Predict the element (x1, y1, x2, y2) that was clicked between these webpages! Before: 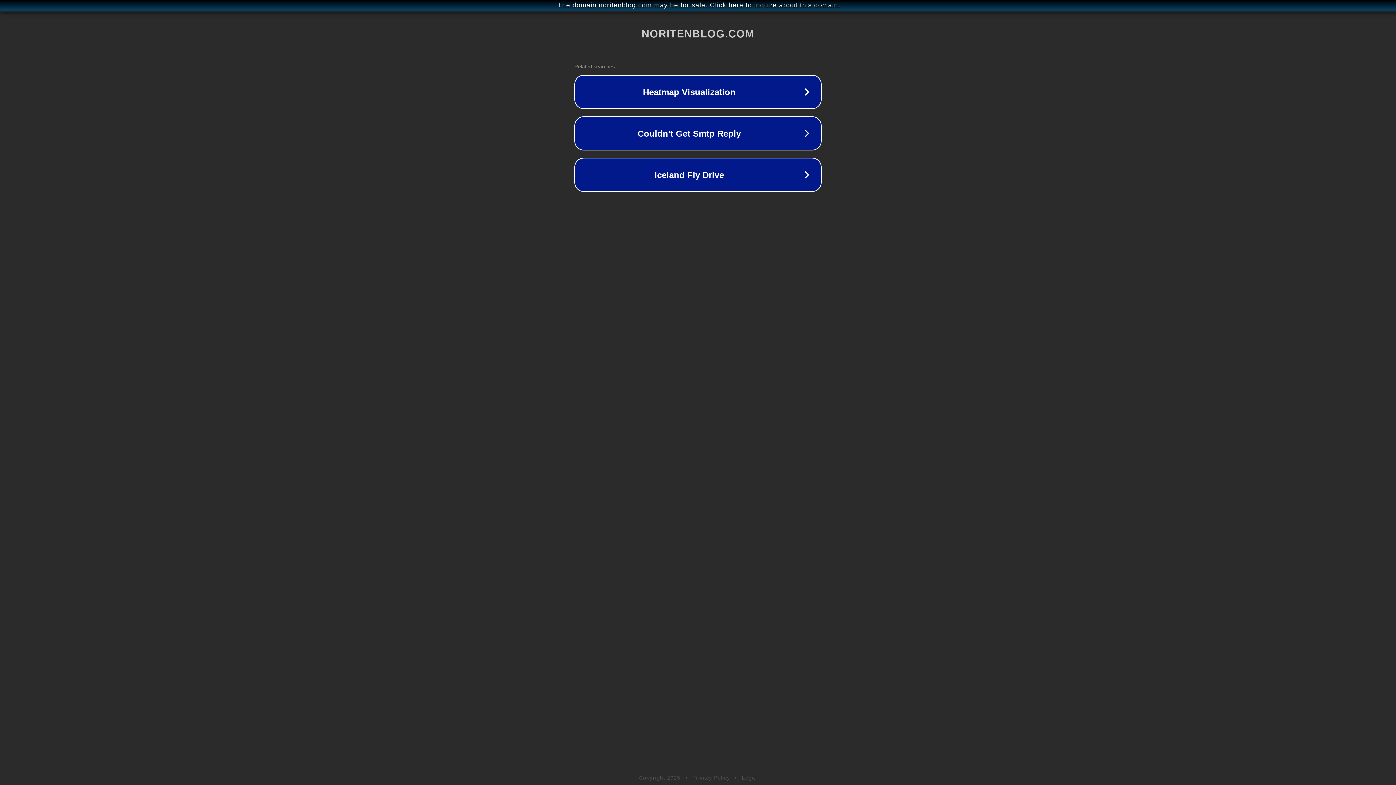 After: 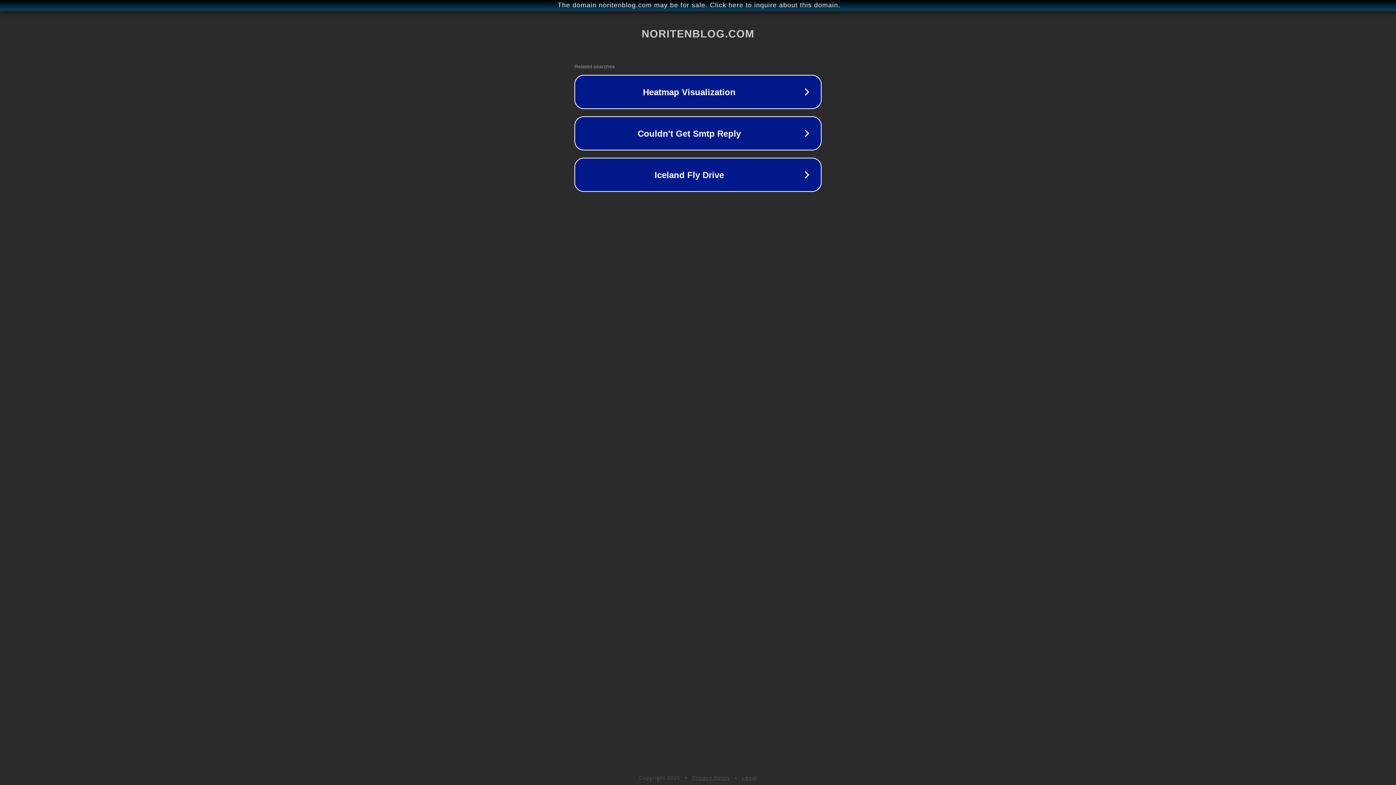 Action: label: Privacy Policy bbox: (692, 775, 730, 781)